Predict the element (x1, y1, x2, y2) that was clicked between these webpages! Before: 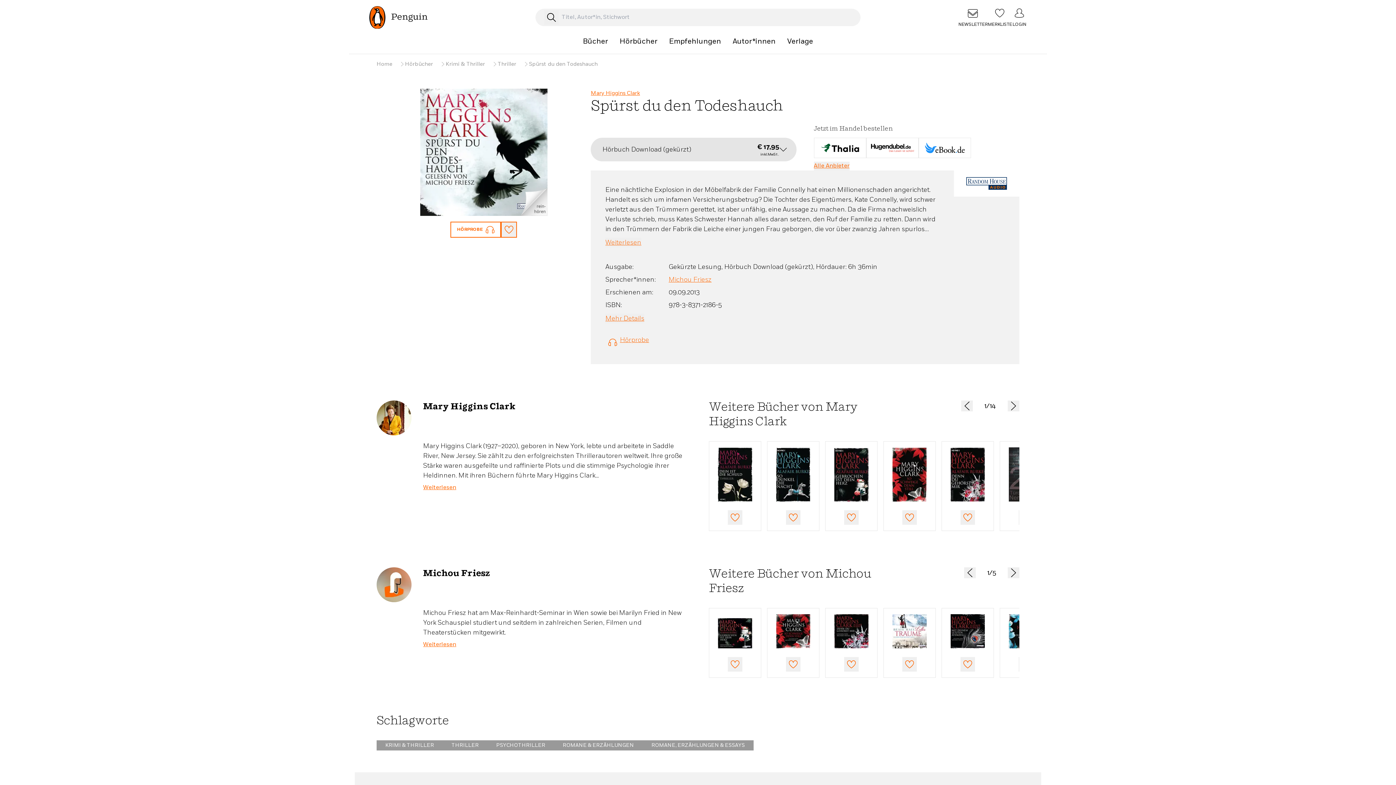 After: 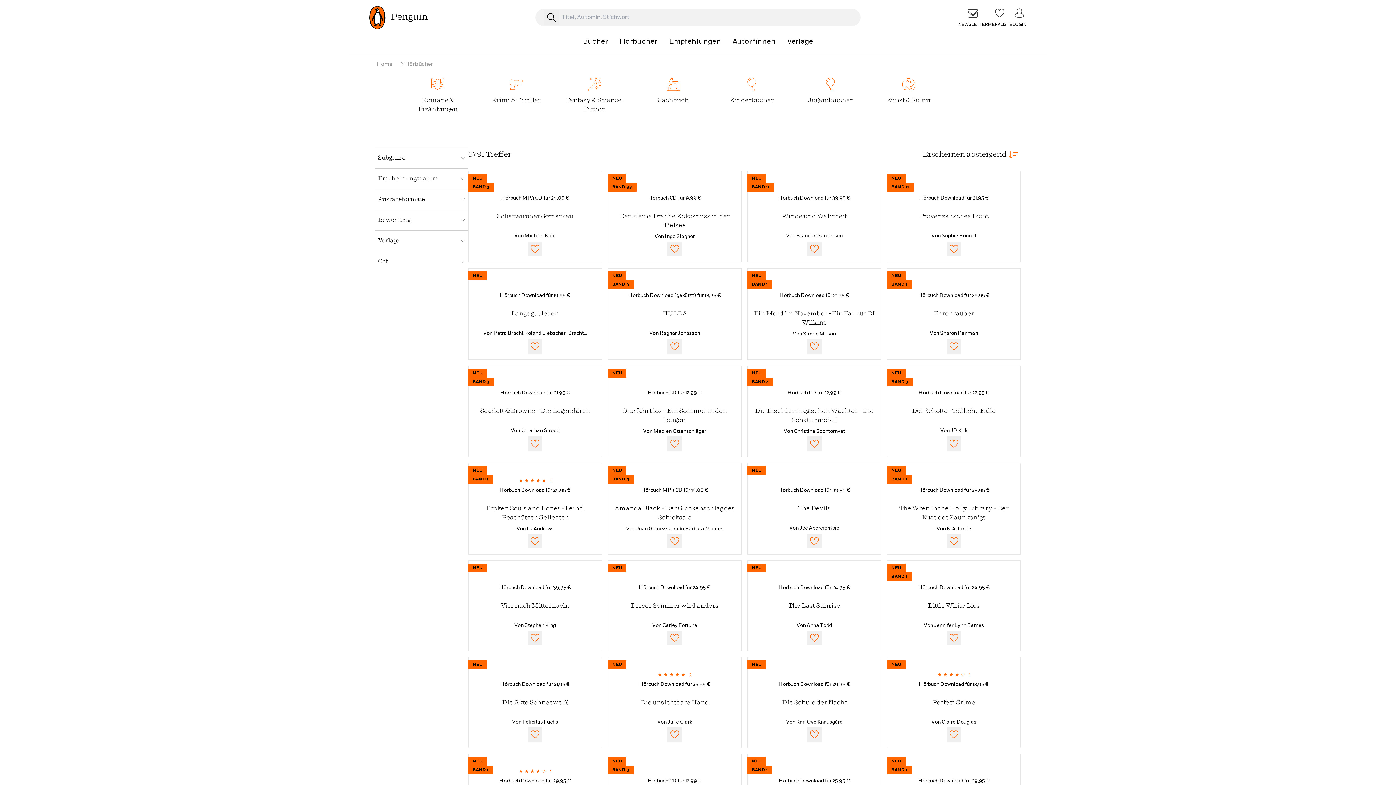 Action: label: Hörbücher bbox: (405, 61, 433, 66)